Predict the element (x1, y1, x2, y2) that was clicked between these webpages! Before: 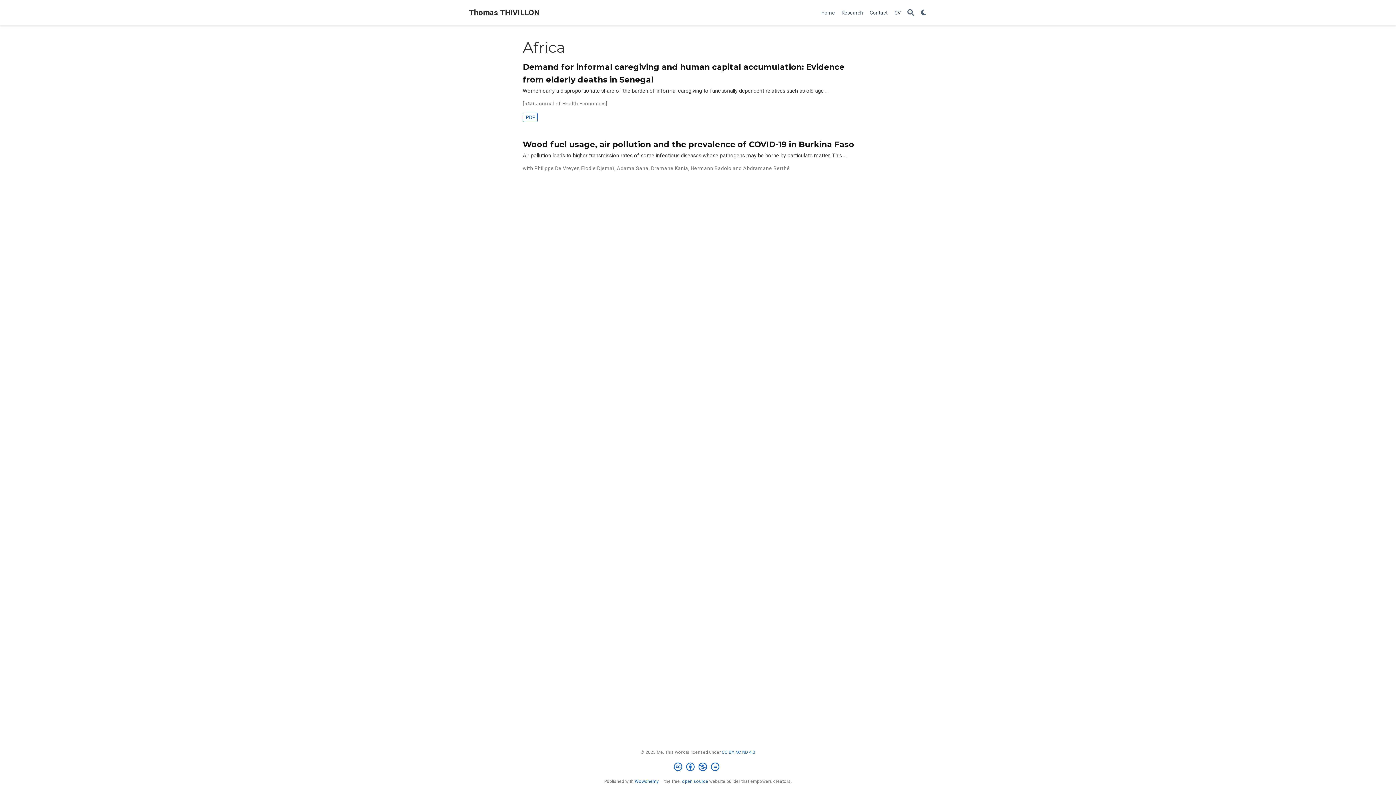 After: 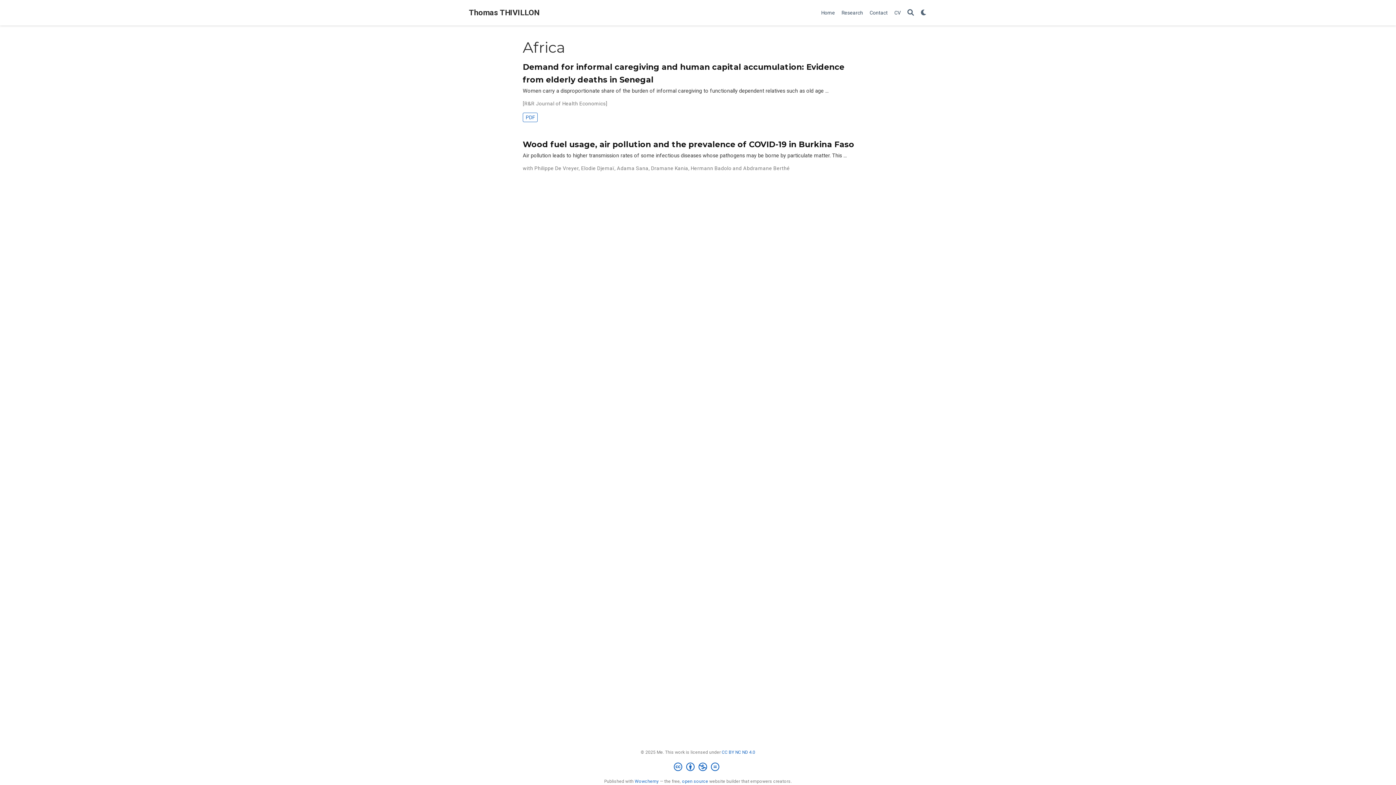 Action: bbox: (891, 6, 904, 19) label: CV